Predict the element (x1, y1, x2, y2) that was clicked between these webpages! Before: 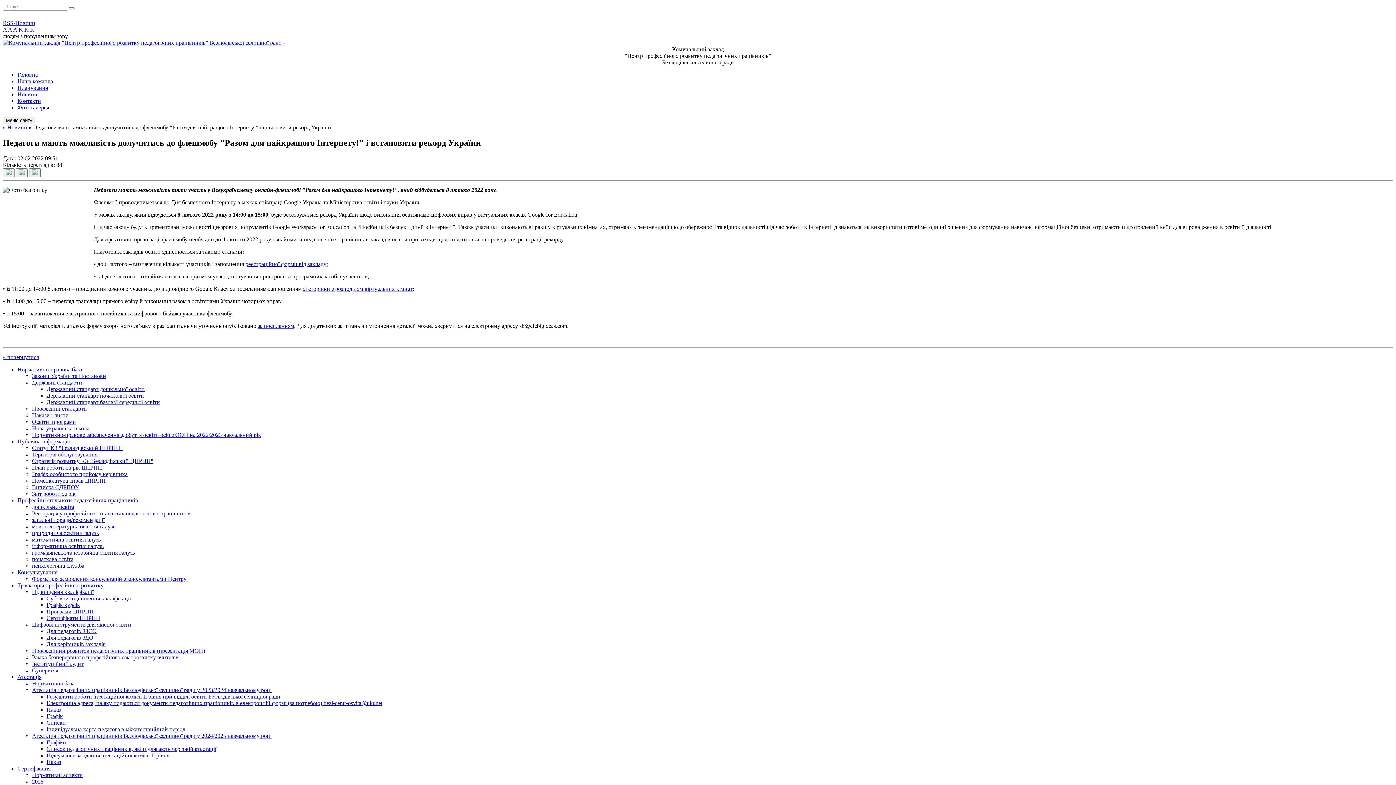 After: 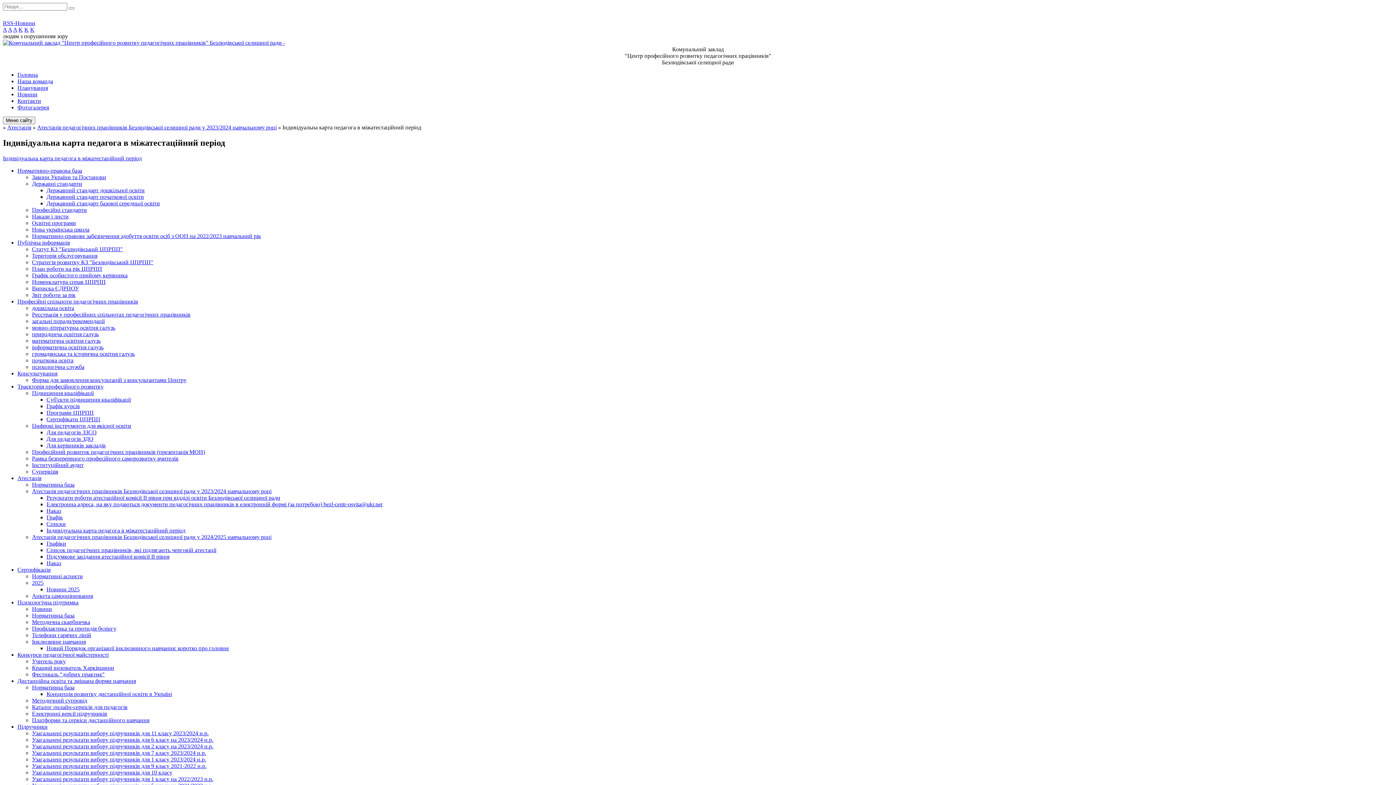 Action: bbox: (46, 726, 185, 732) label: Індивідуальна карта педагога в міжатестаційний період